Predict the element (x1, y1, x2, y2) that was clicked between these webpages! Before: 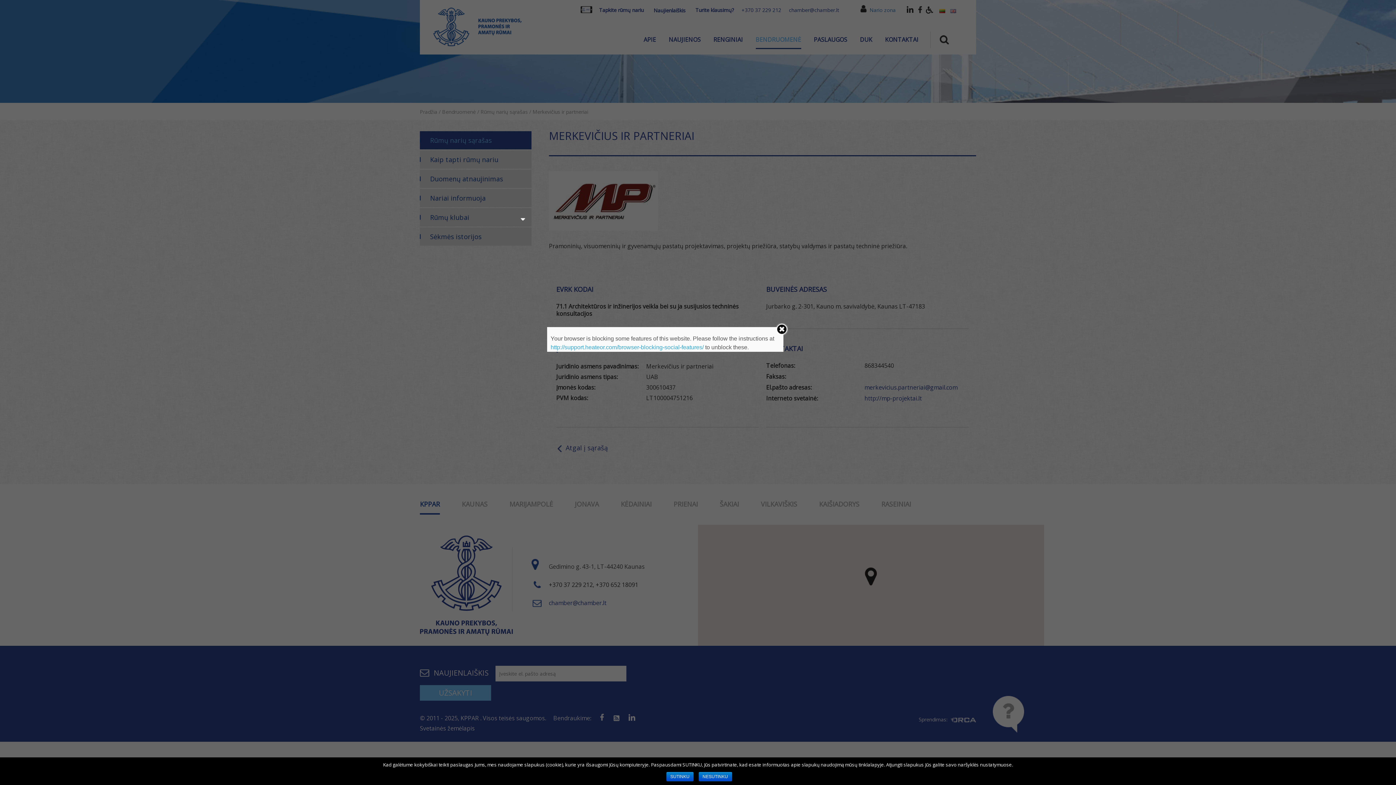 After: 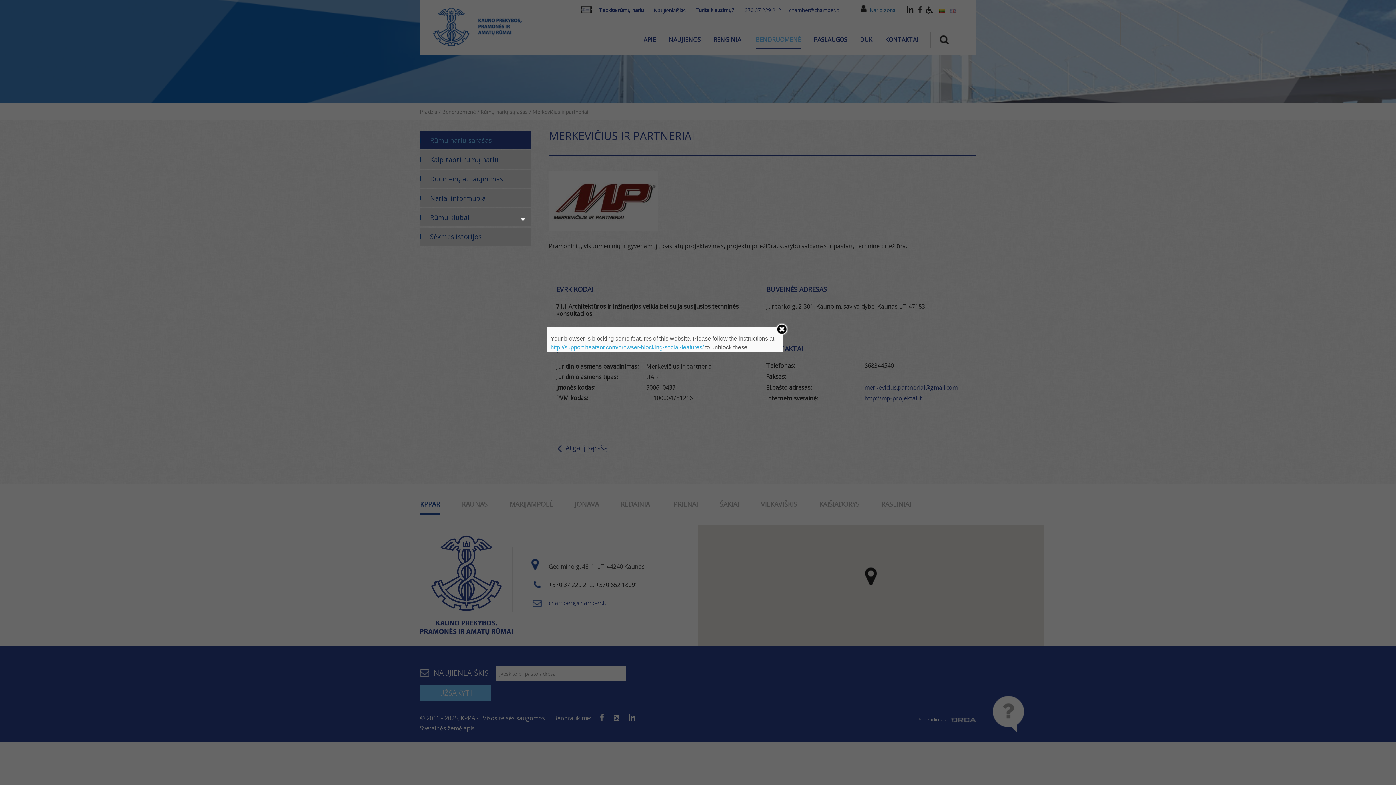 Action: bbox: (698, 772, 732, 781) label: NESUTINKU